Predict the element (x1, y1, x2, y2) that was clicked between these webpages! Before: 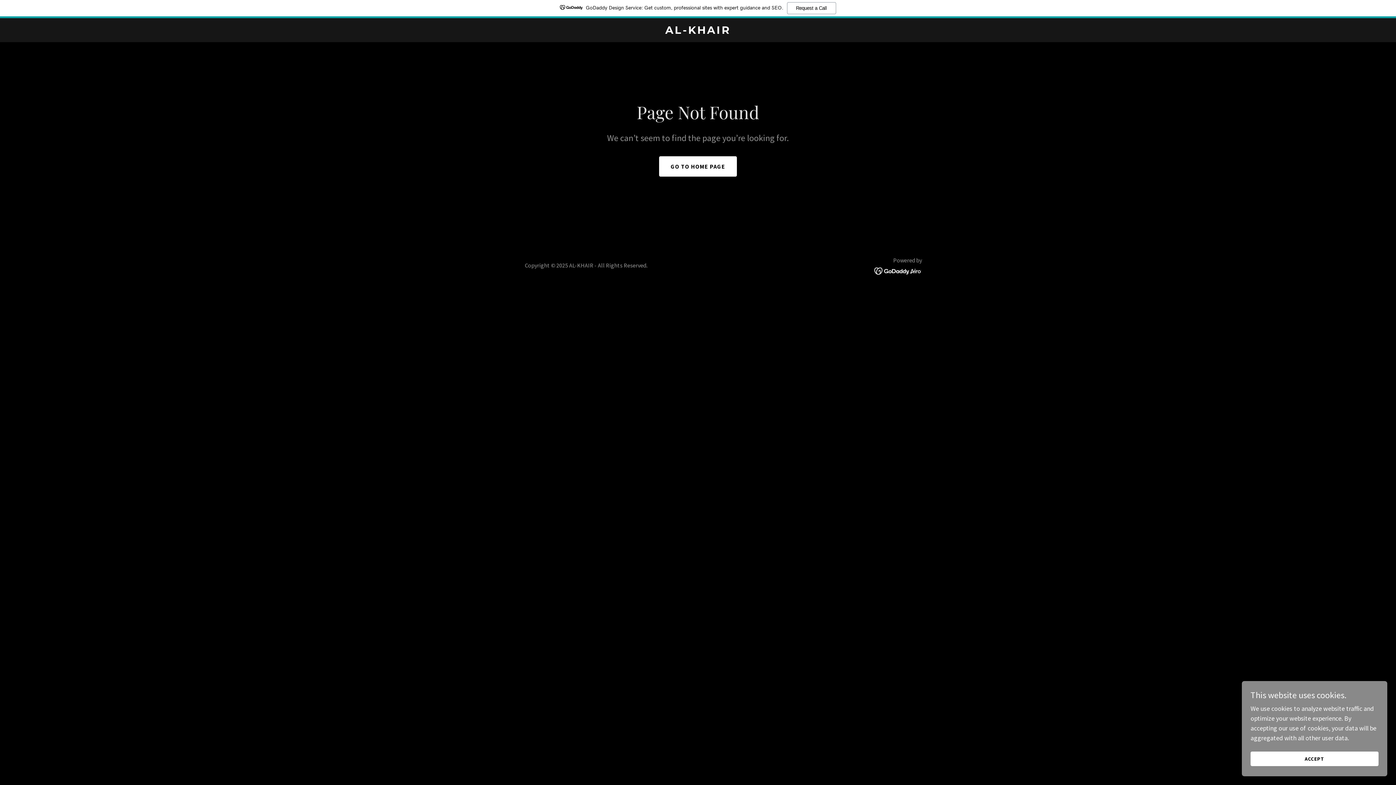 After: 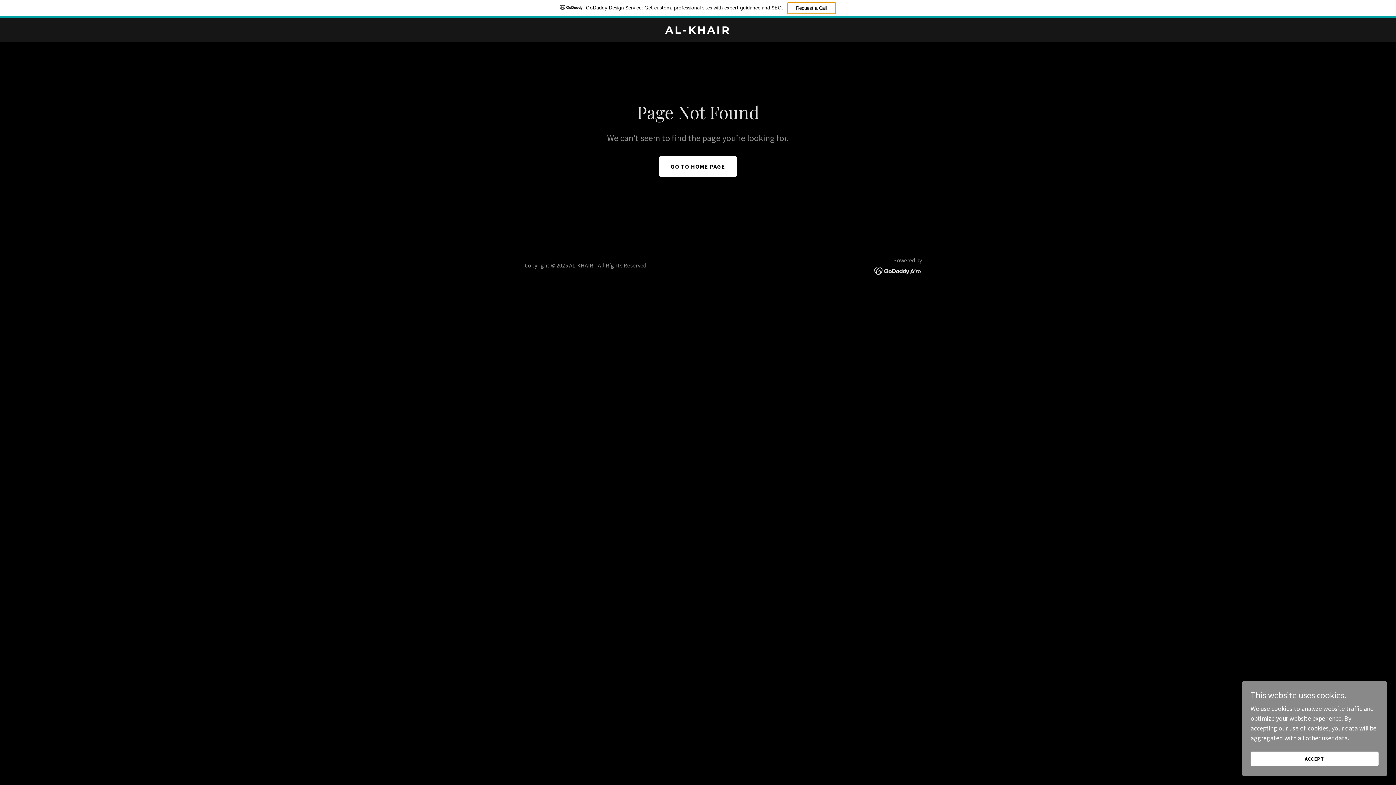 Action: bbox: (787, 2, 836, 14) label: Request a Call